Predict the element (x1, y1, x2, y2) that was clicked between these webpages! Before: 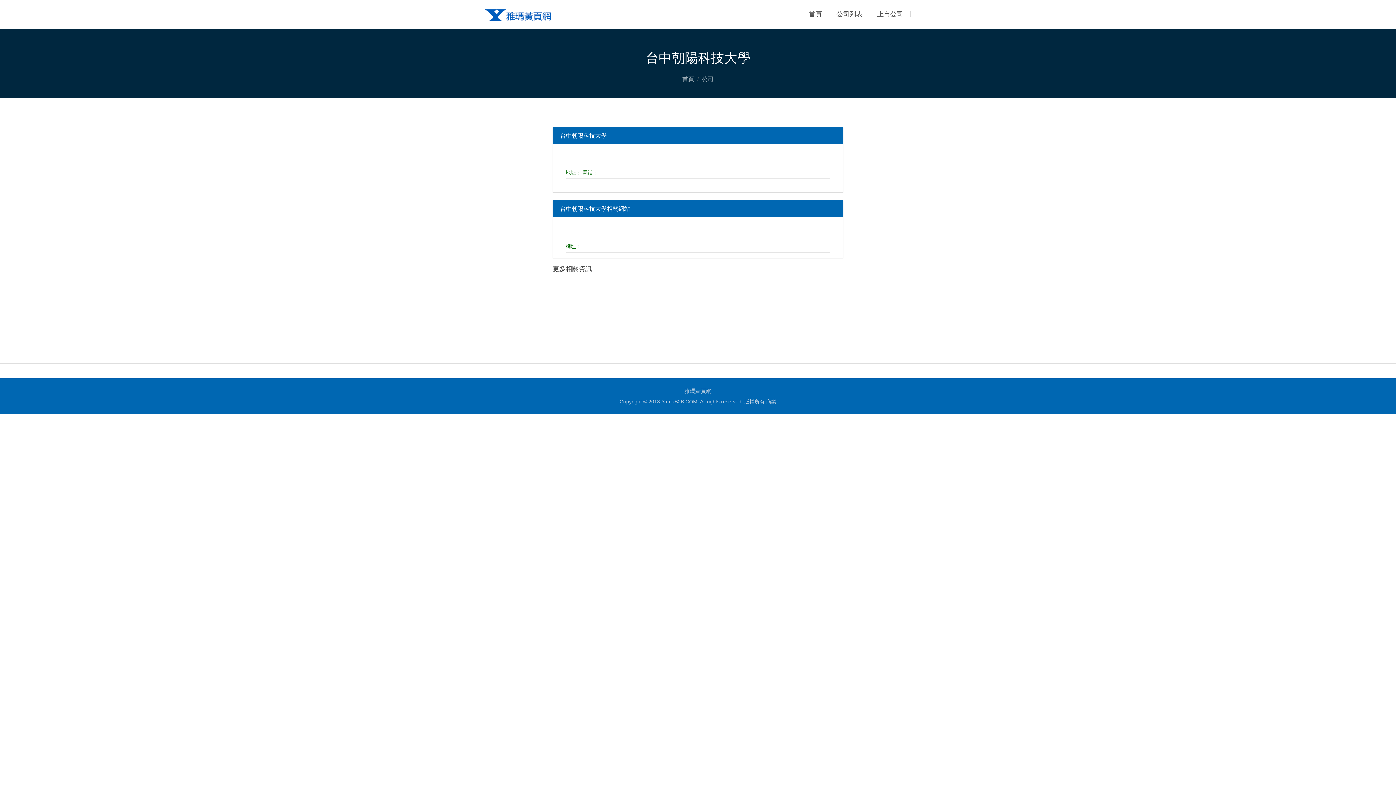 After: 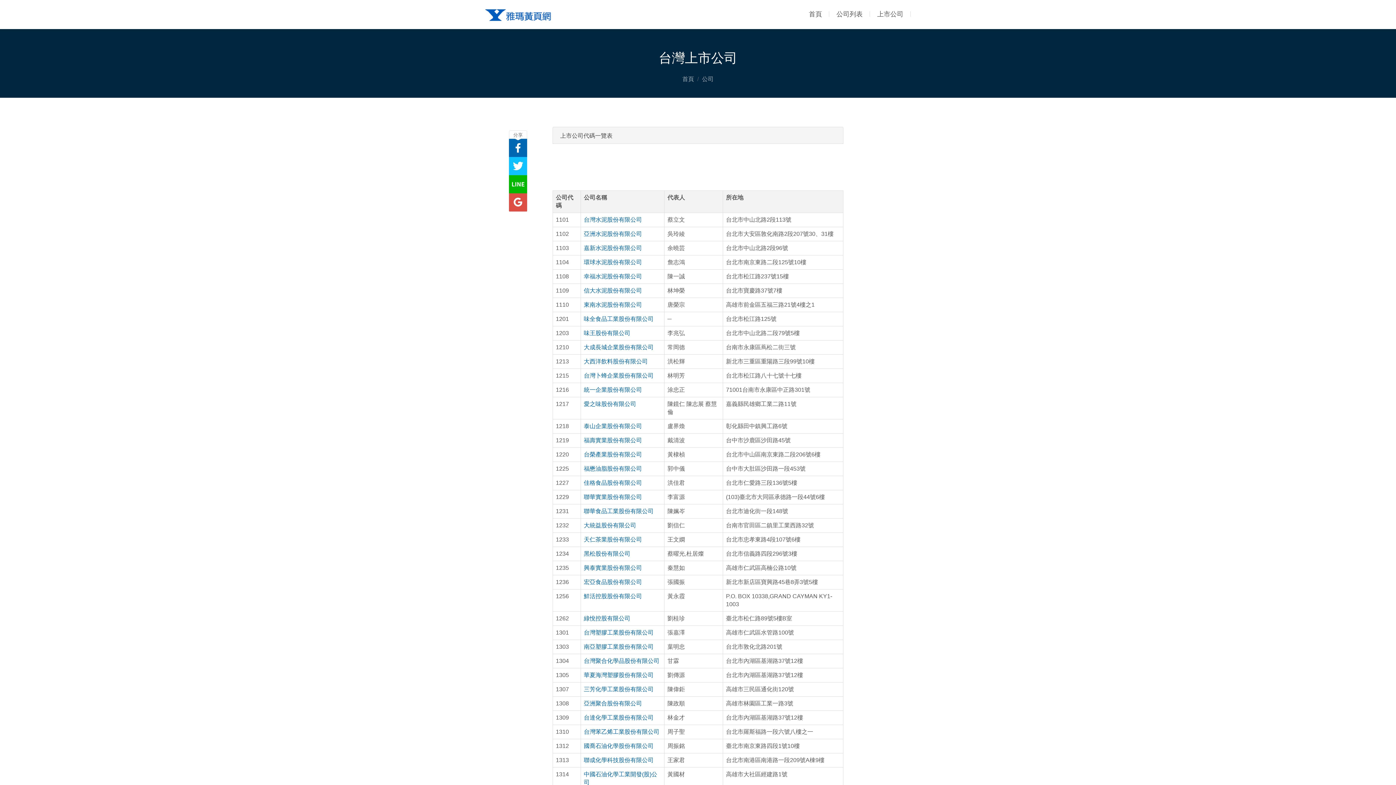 Action: label: 上市公司 bbox: (877, 10, 903, 17)